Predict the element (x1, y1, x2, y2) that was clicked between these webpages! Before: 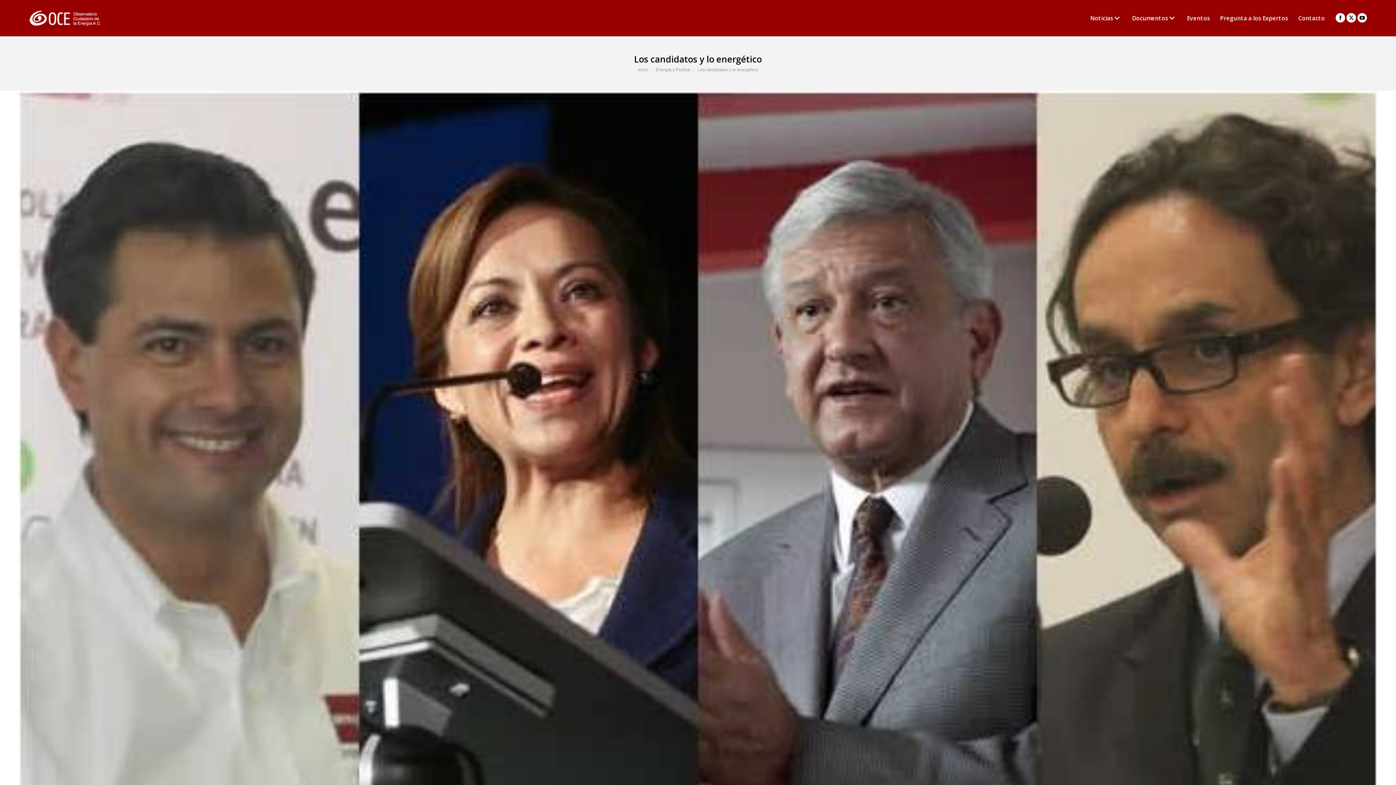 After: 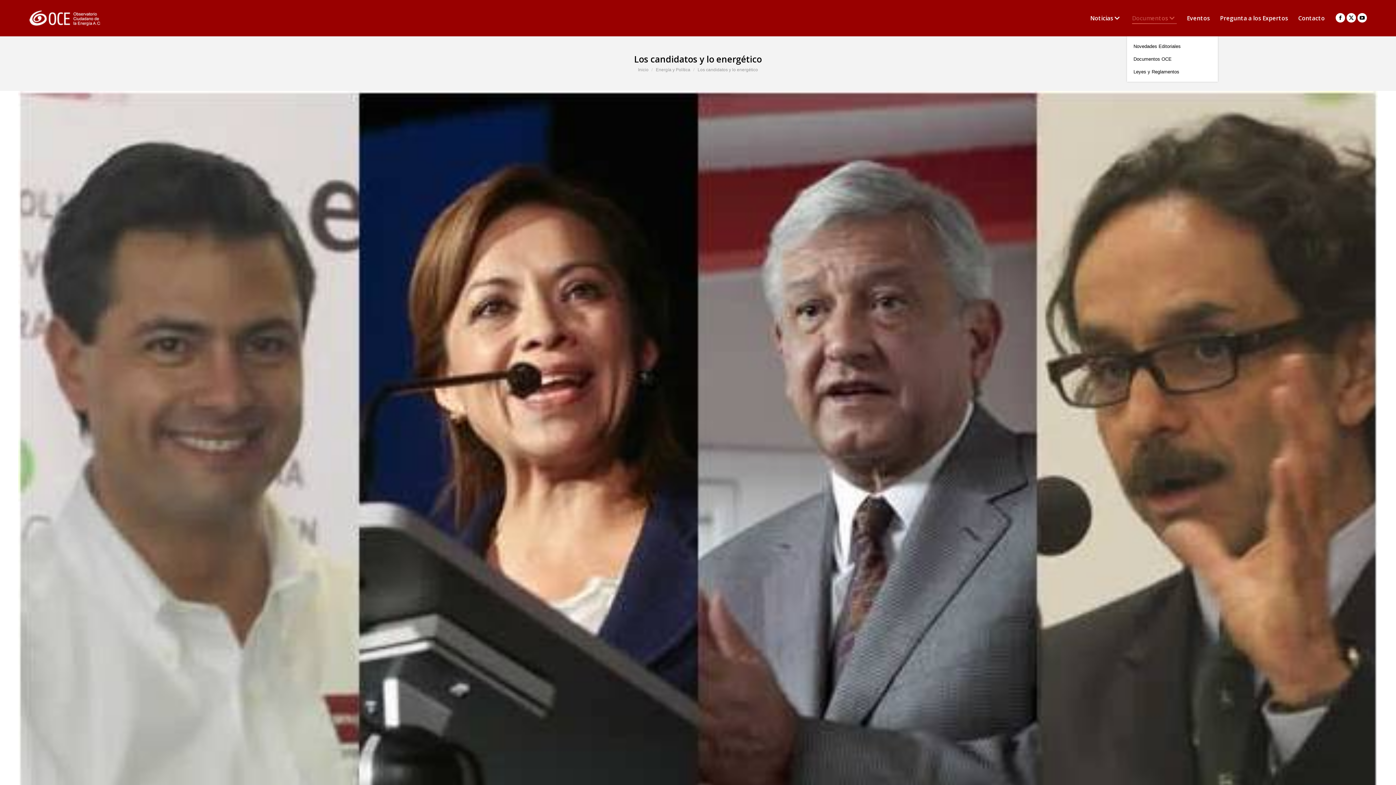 Action: label: Documentos  bbox: (1132, 5, 1177, 30)